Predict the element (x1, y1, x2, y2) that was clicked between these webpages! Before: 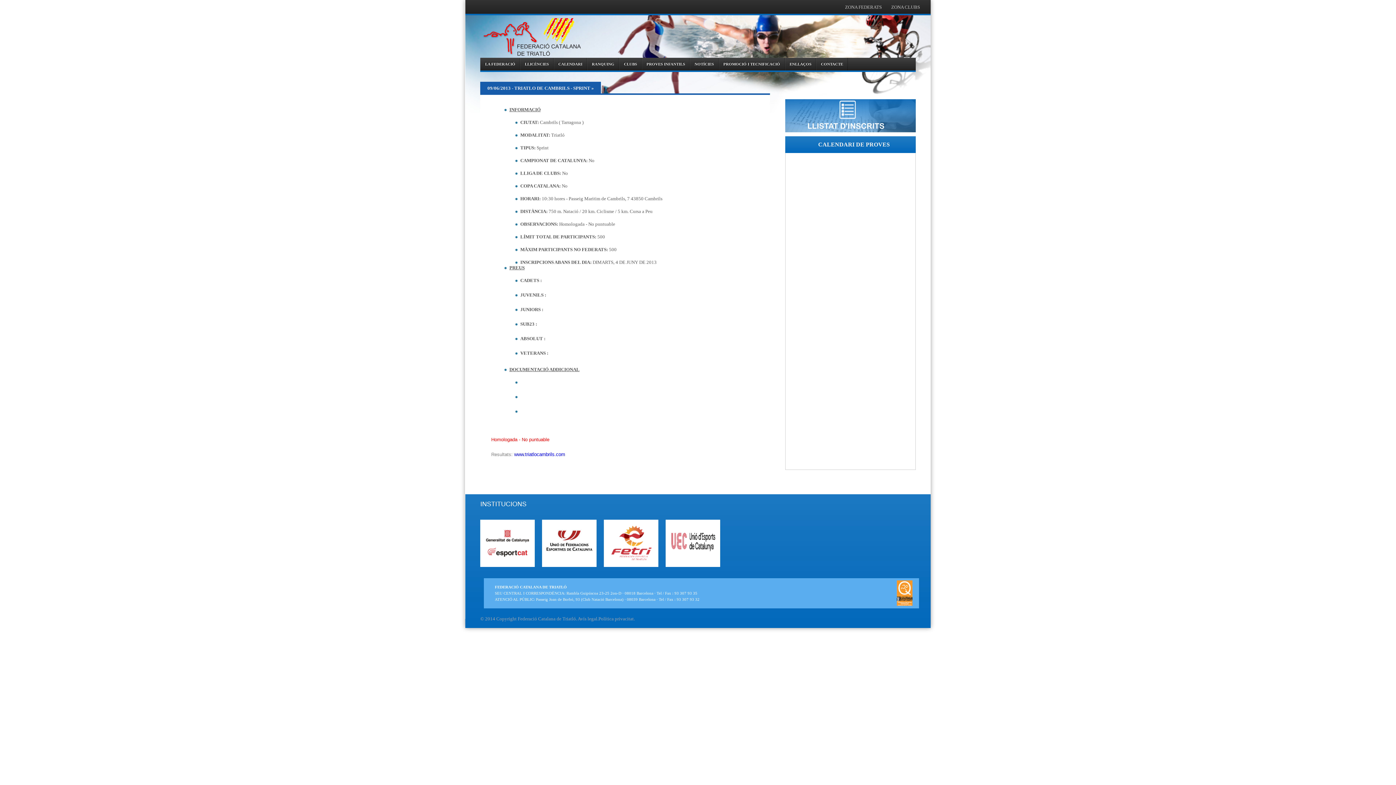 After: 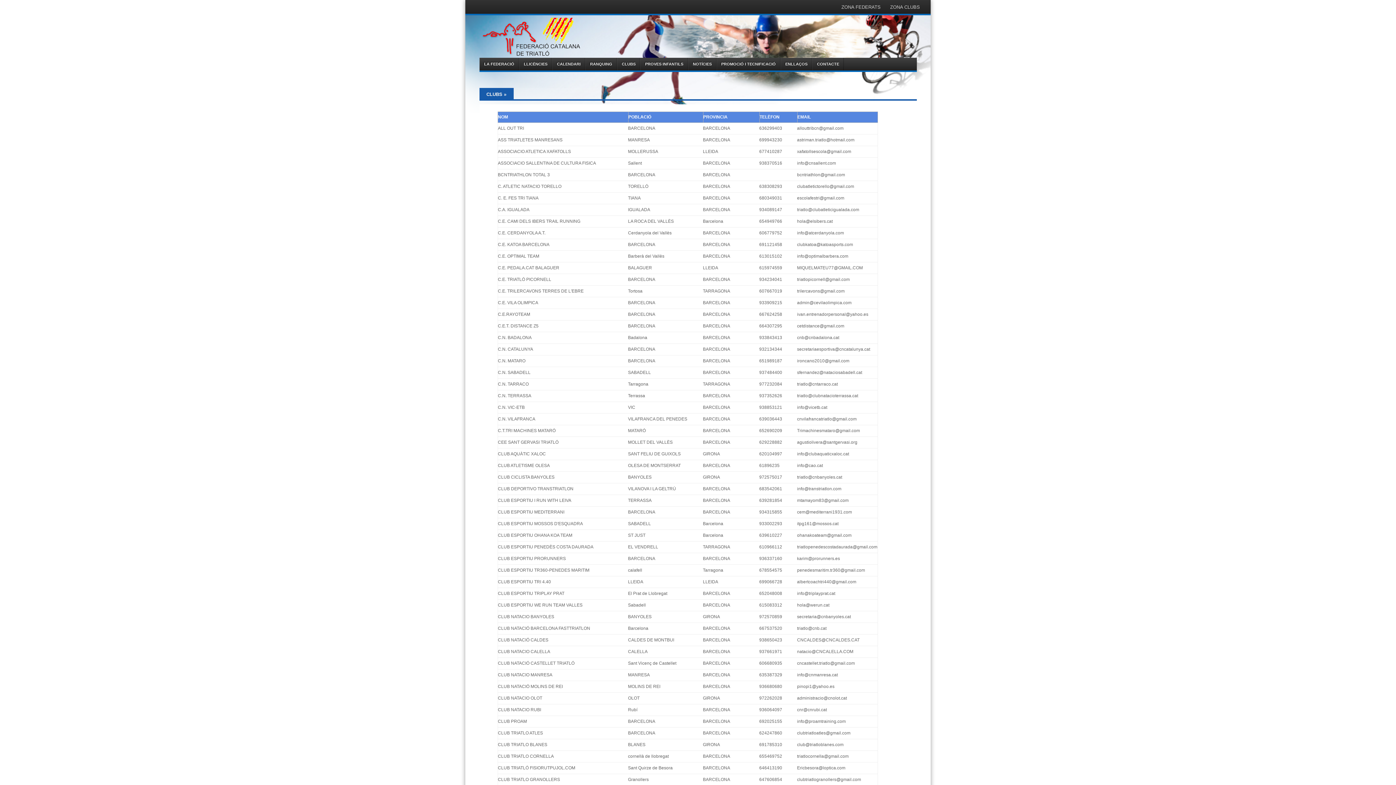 Action: label: CLUBS bbox: (619, 57, 641, 70)